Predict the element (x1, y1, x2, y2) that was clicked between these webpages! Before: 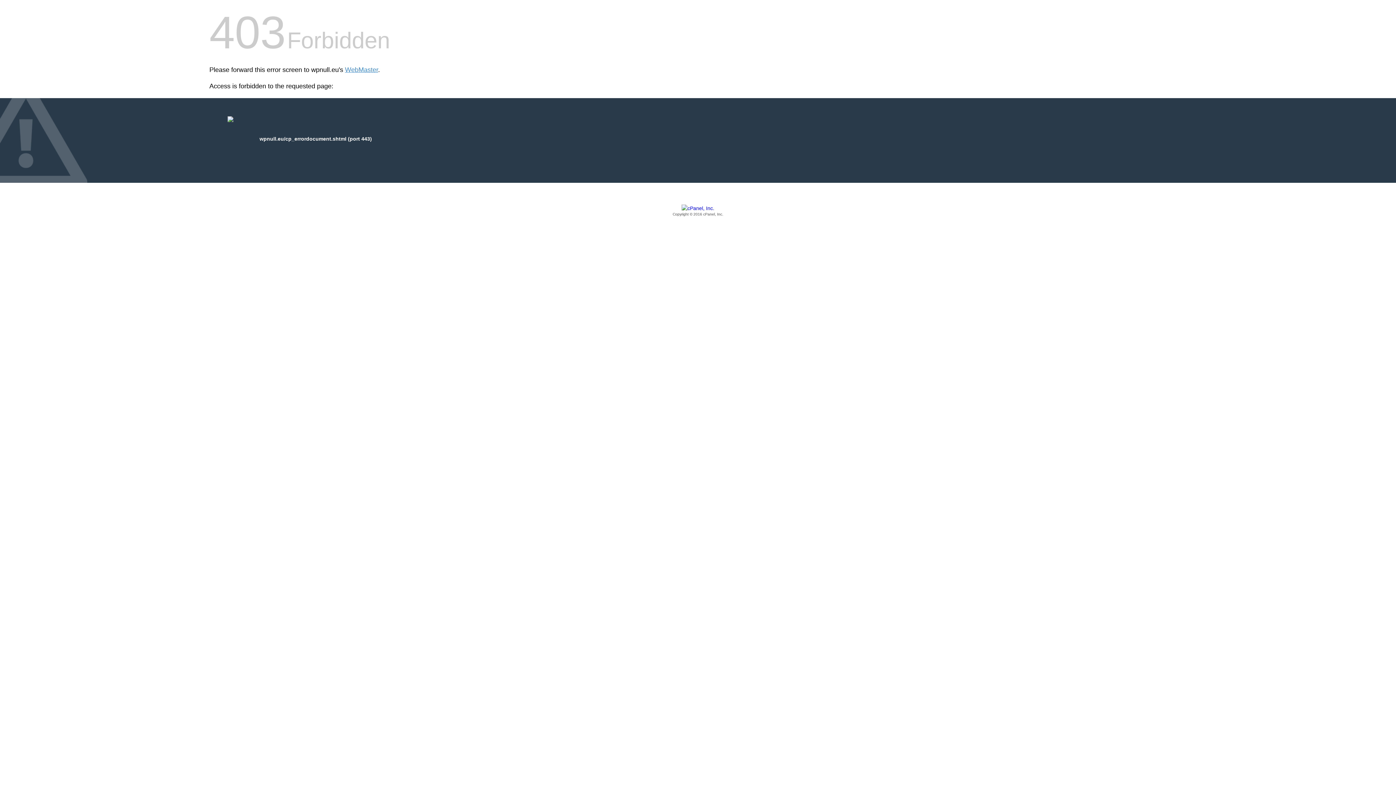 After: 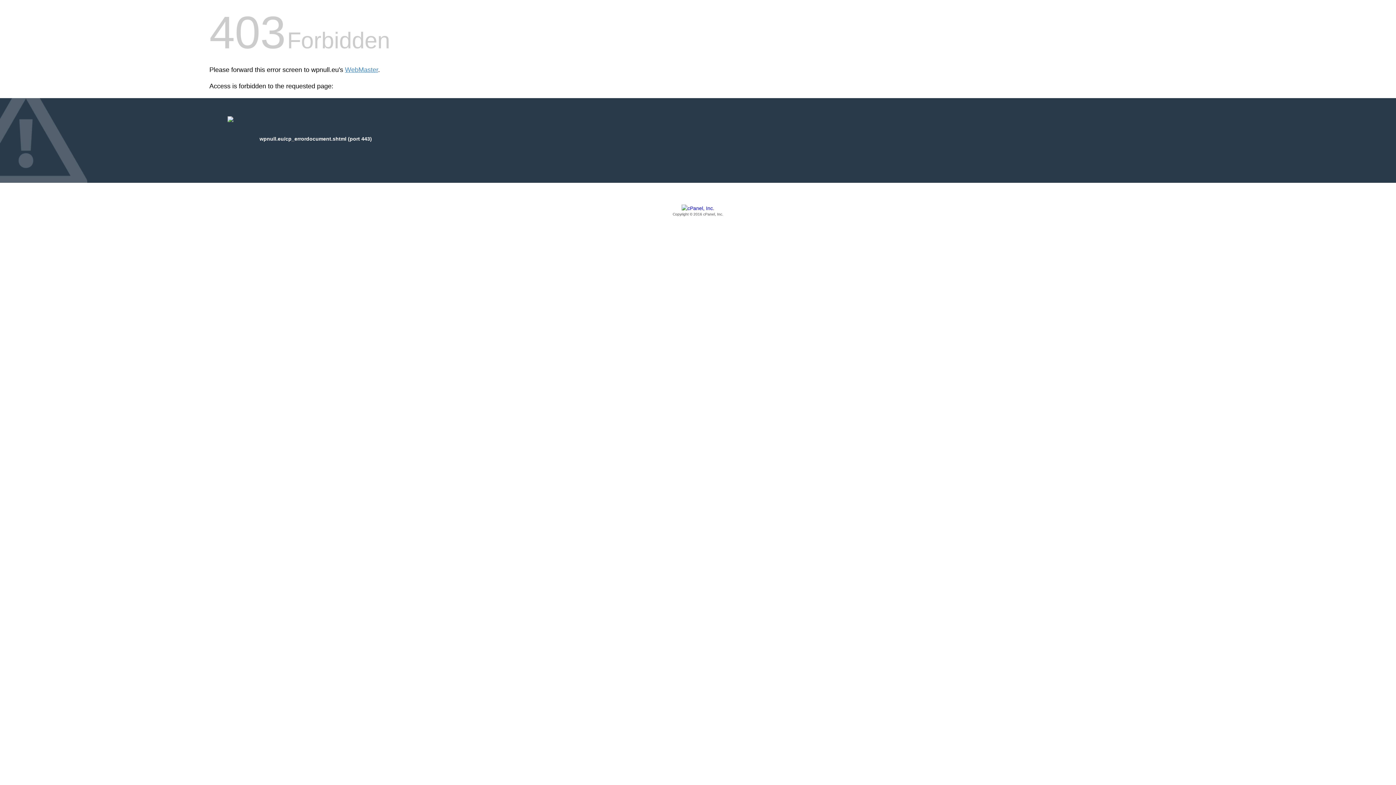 Action: label: Copyright © 2016 cPanel, Inc. bbox: (209, 205, 1186, 217)